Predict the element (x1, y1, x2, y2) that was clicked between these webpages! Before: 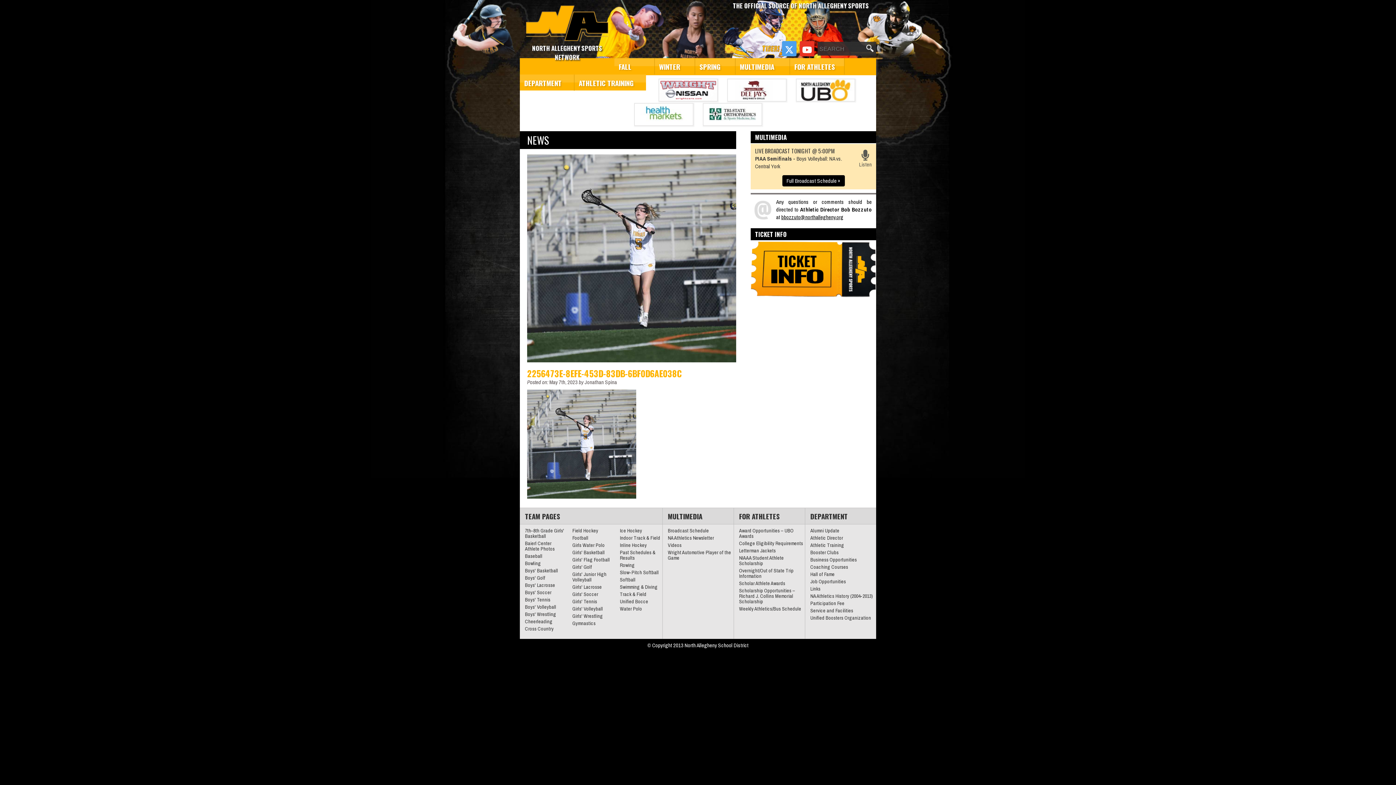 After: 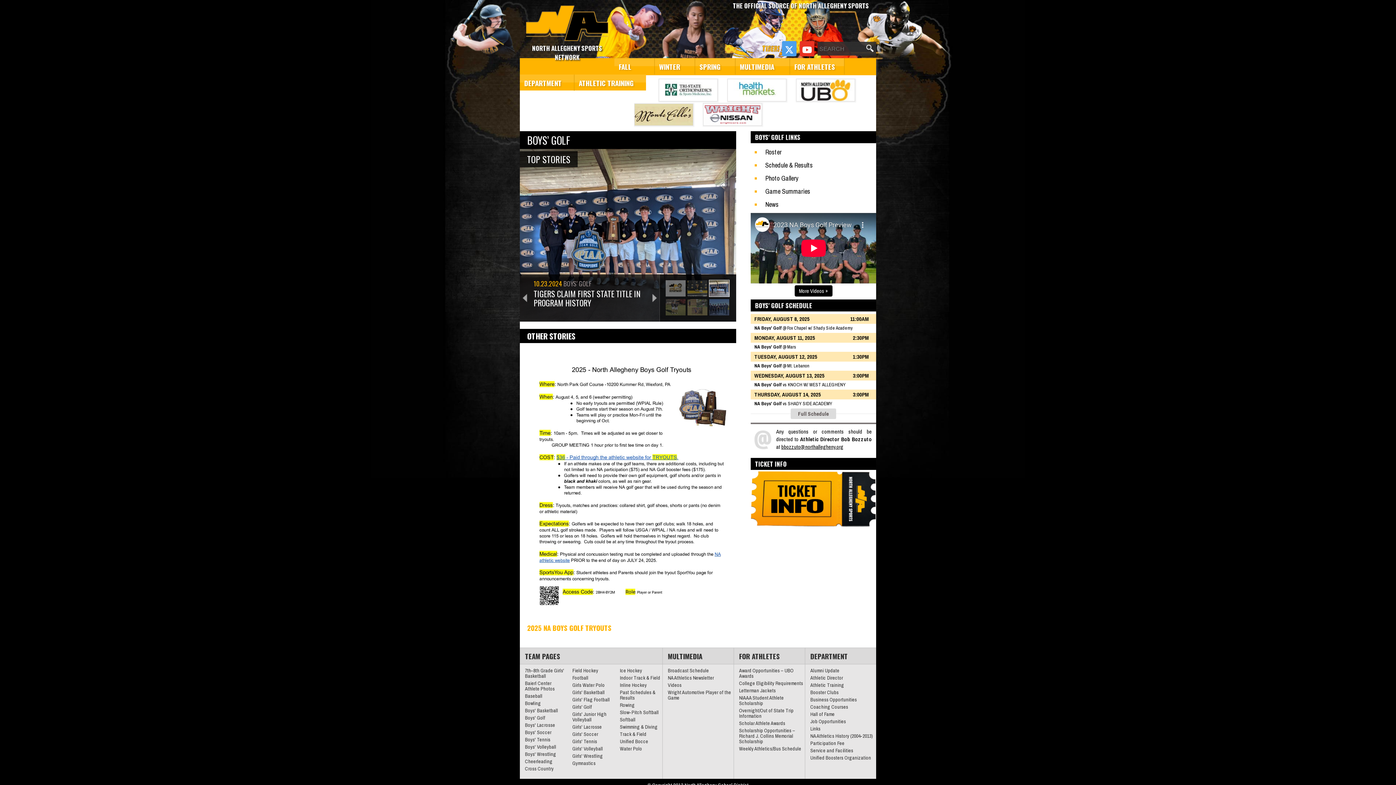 Action: label: Boys' Golf bbox: (525, 575, 545, 581)